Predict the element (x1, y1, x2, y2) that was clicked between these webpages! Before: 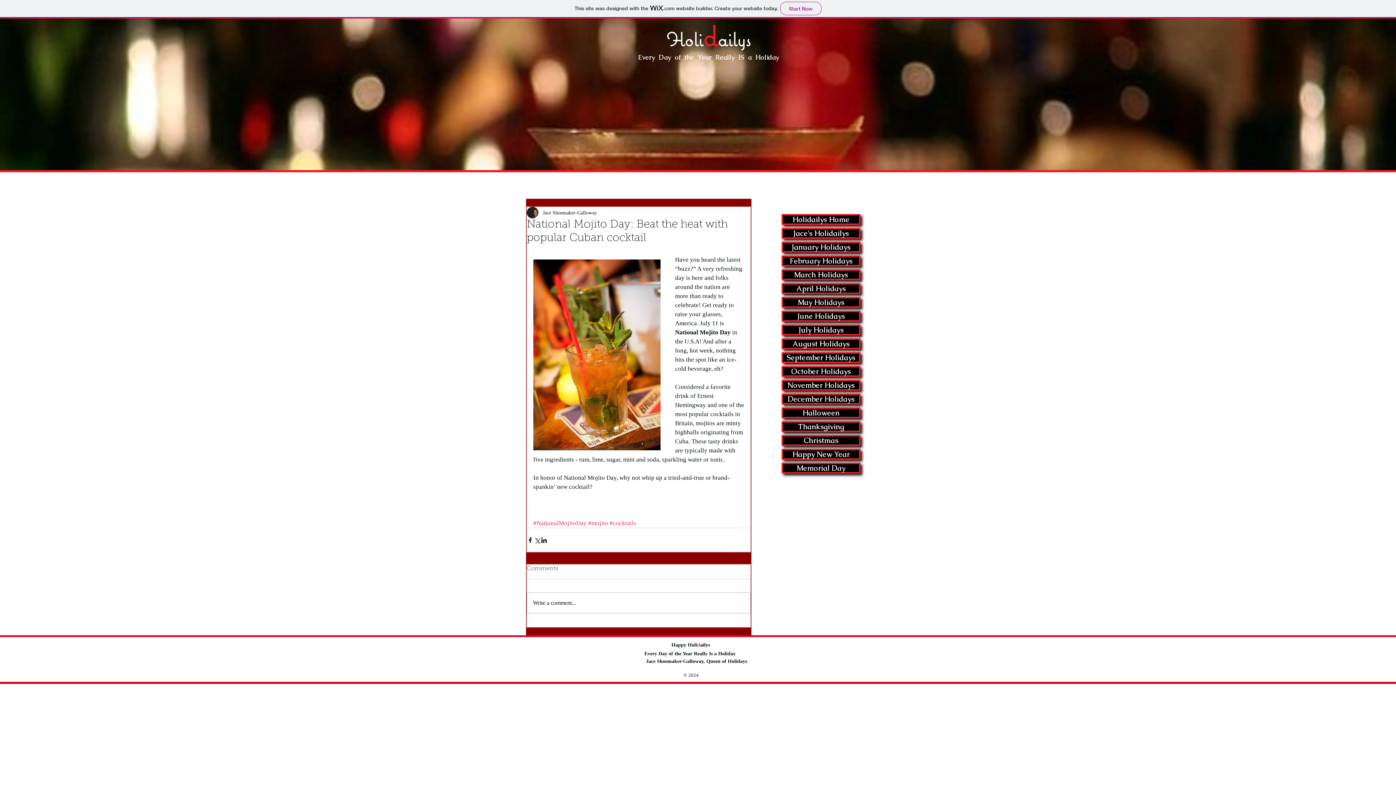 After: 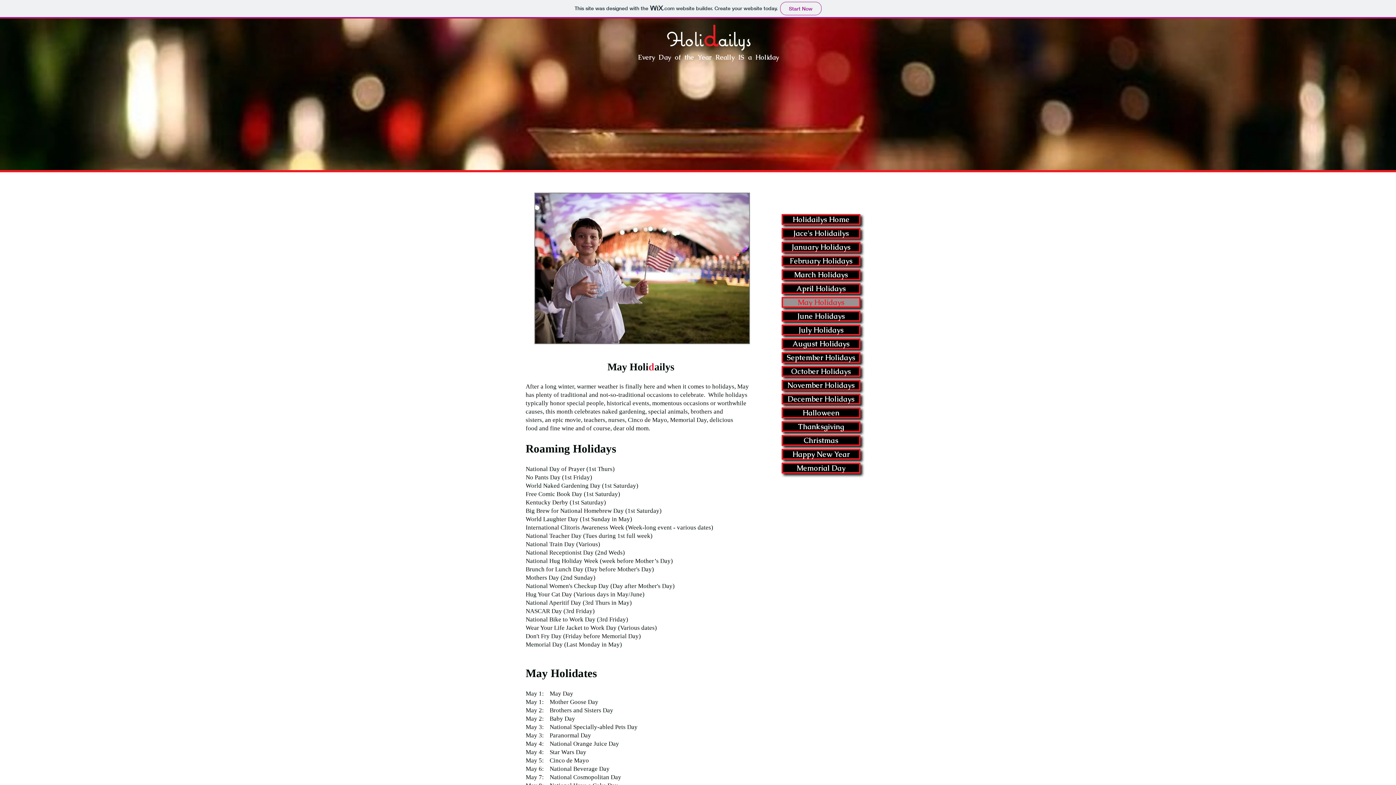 Action: bbox: (783, 298, 859, 306) label: May Holidays